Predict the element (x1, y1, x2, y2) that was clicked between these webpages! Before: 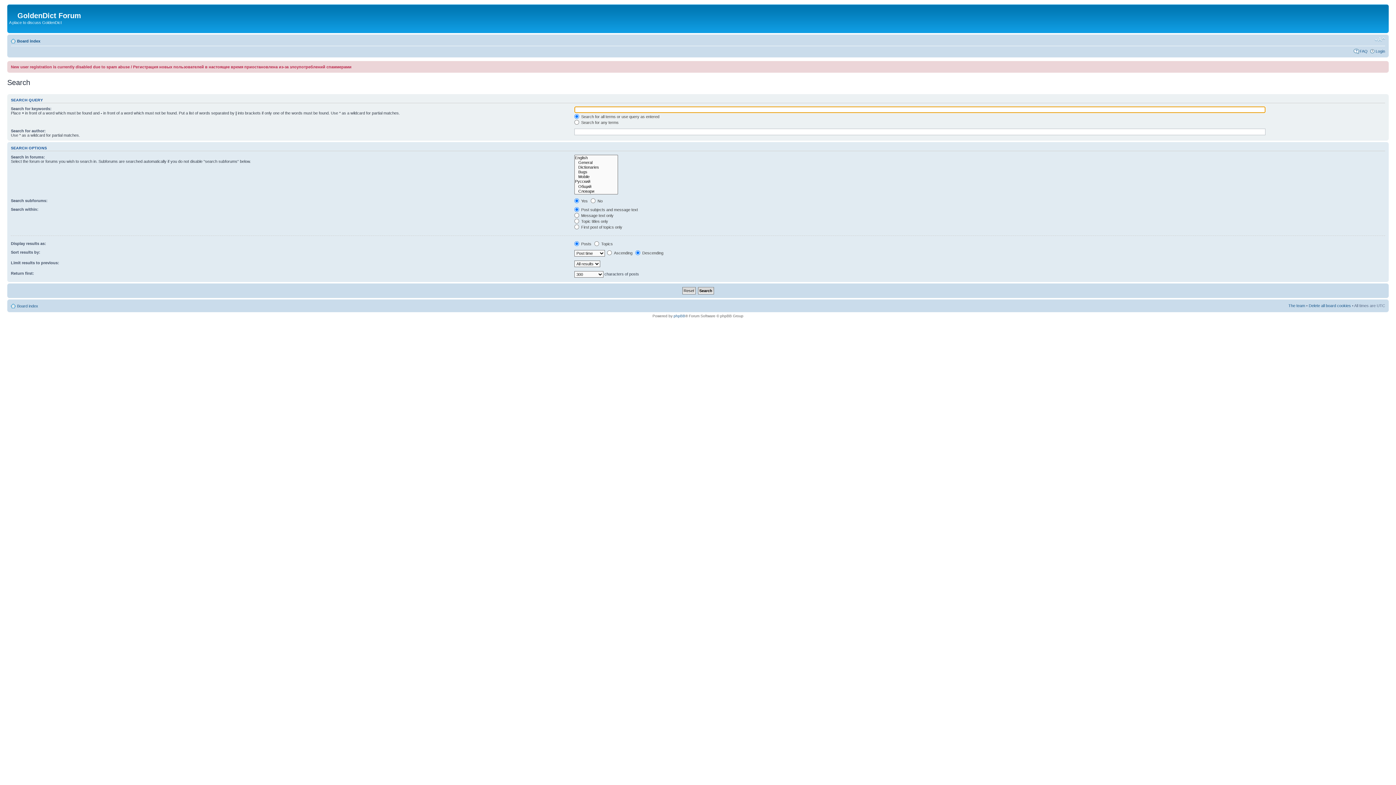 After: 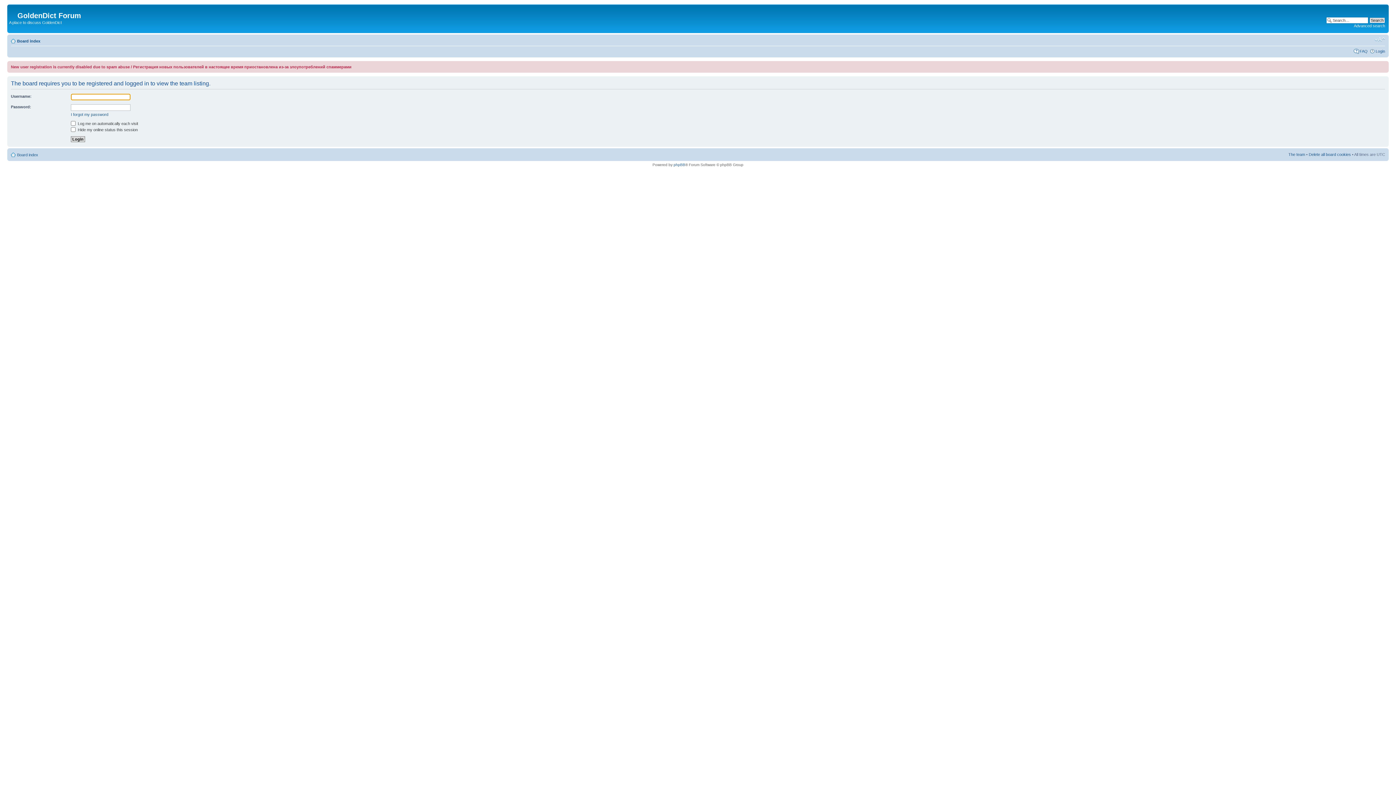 Action: bbox: (1288, 303, 1305, 308) label: The team